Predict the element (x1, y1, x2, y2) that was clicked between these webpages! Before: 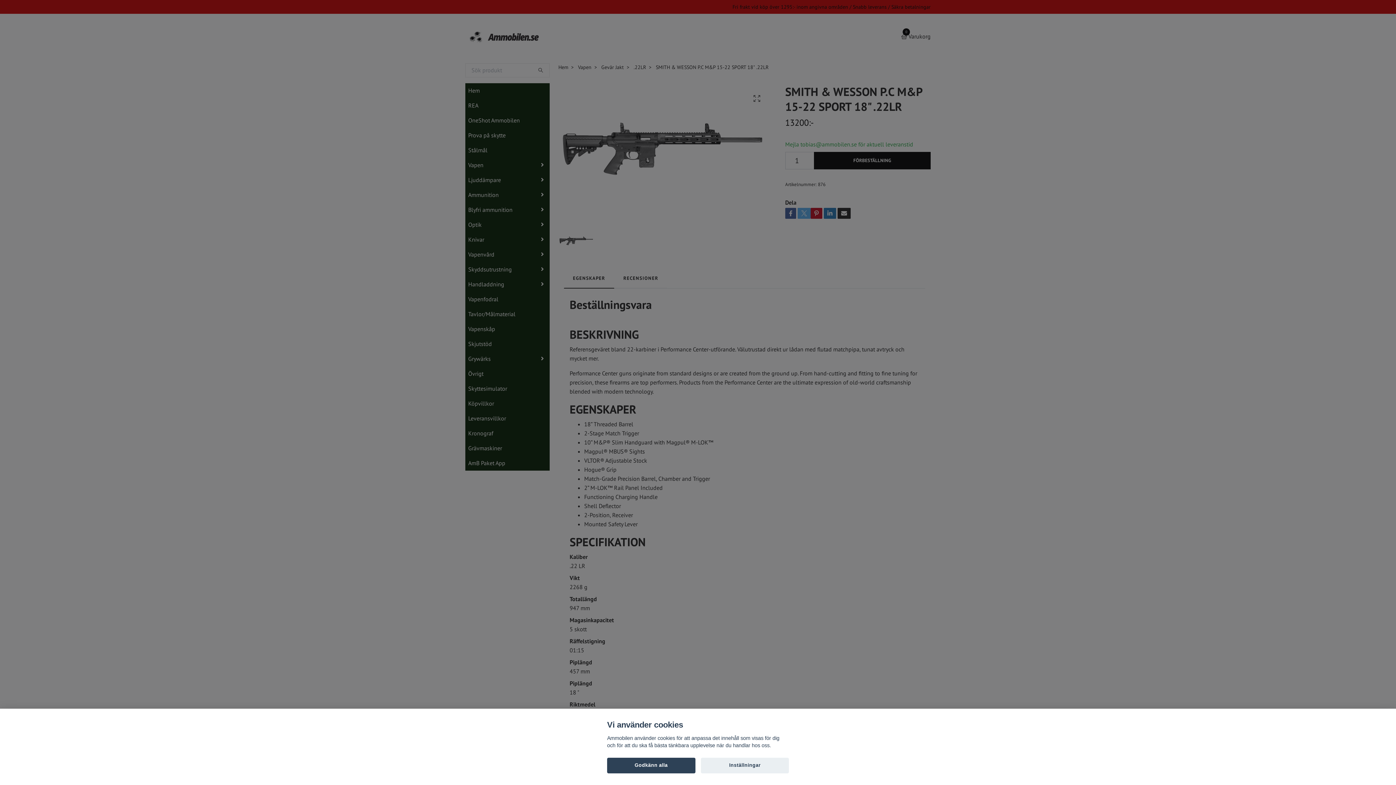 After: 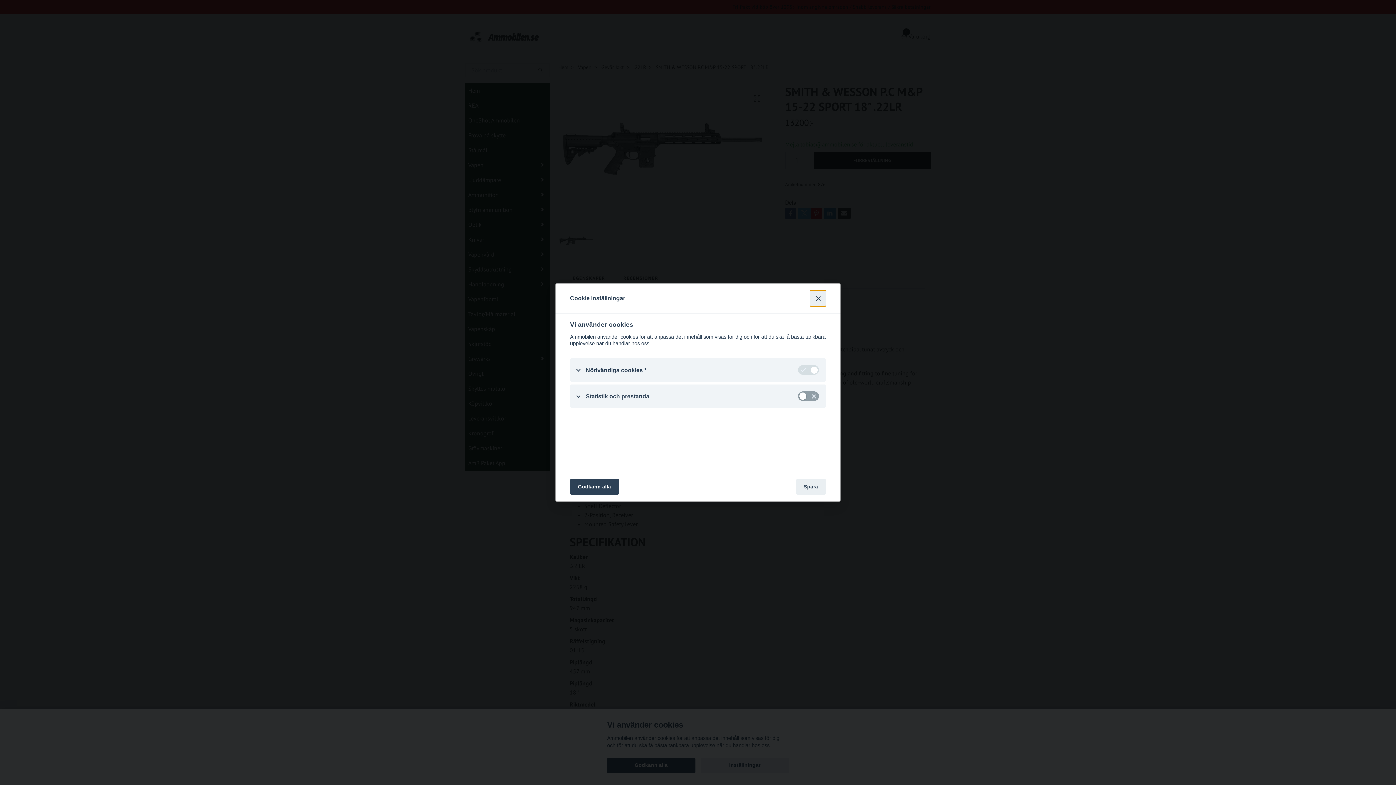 Action: bbox: (700, 758, 789, 773) label: Inställningar